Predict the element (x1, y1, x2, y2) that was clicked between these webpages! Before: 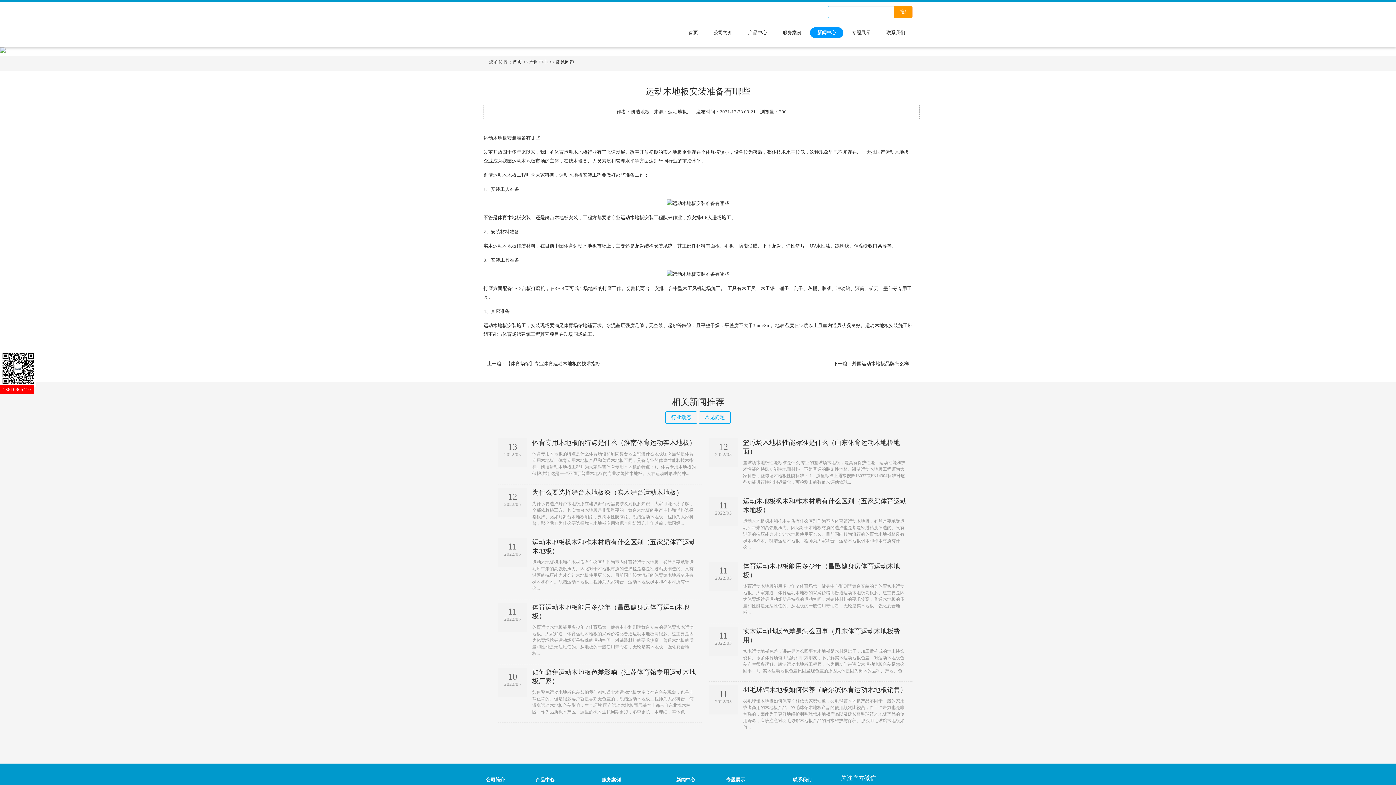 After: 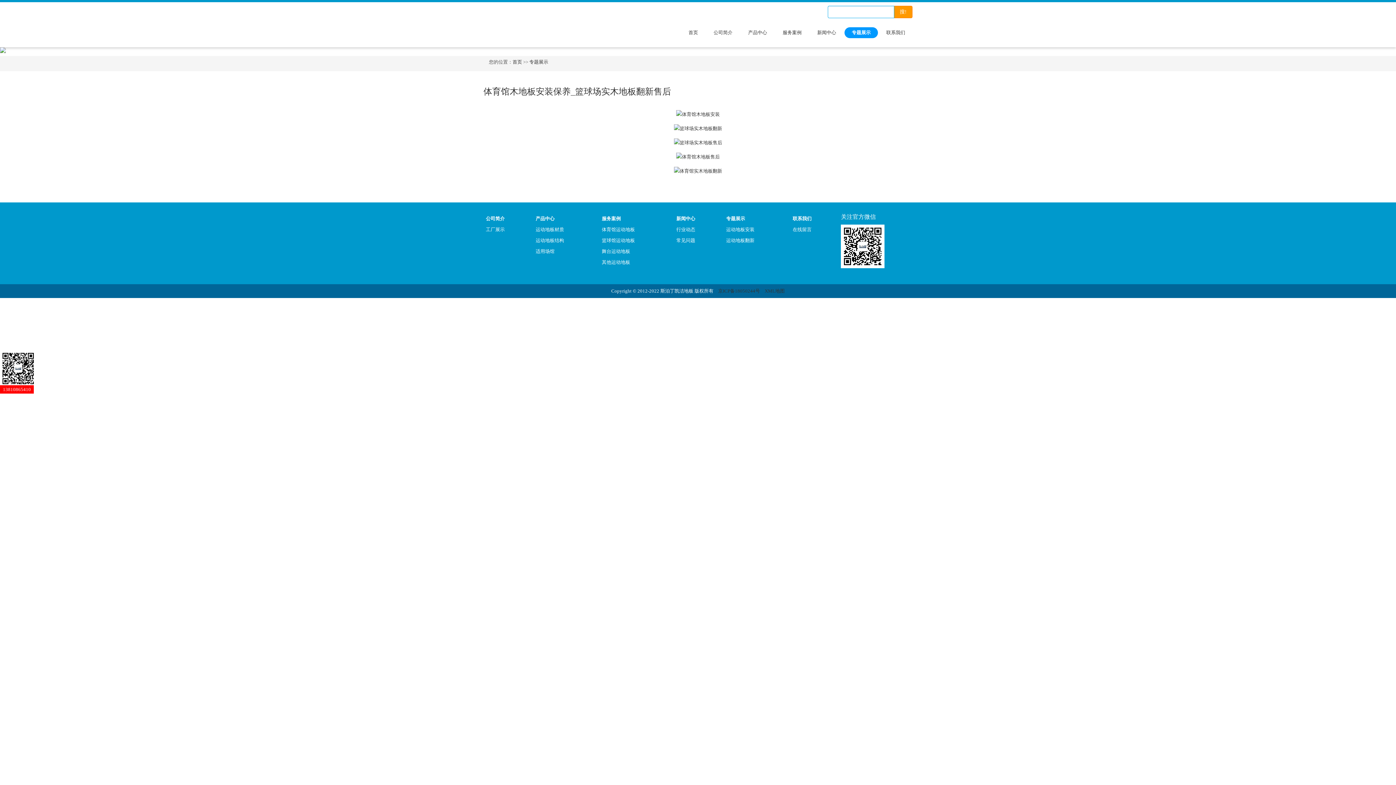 Action: bbox: (844, 27, 878, 38) label: 专题展示